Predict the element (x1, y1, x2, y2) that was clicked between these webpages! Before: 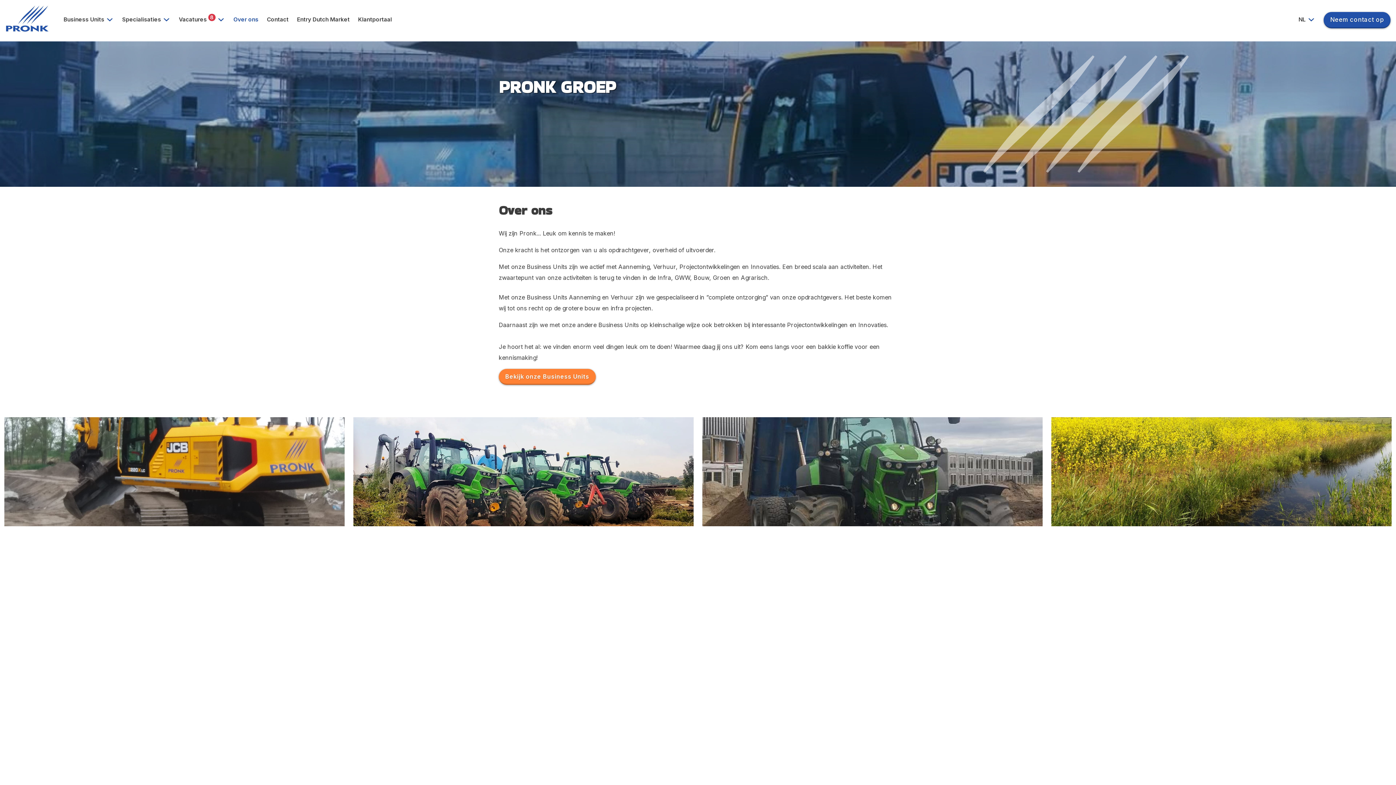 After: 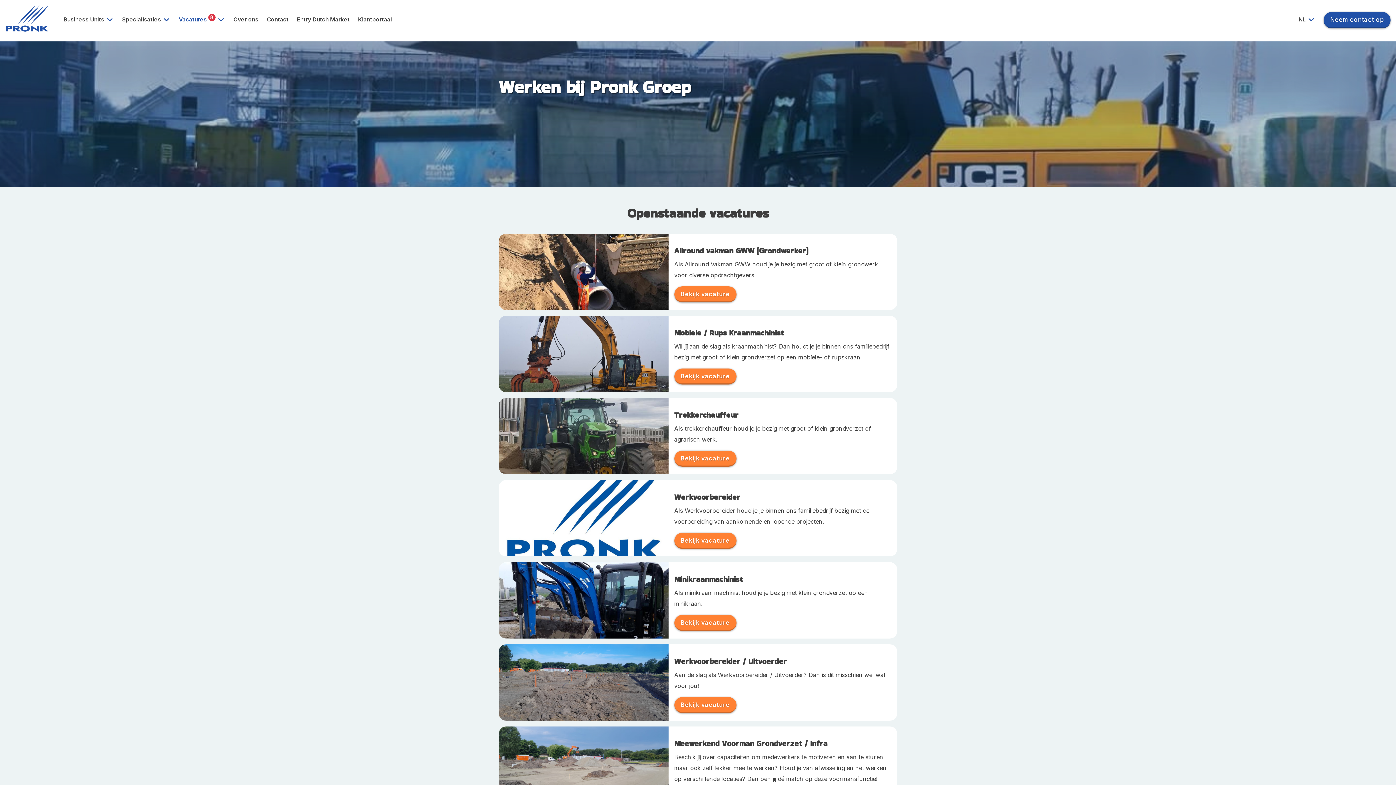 Action: label: Vacatures 8  bbox: (175, 12, 237, 27)